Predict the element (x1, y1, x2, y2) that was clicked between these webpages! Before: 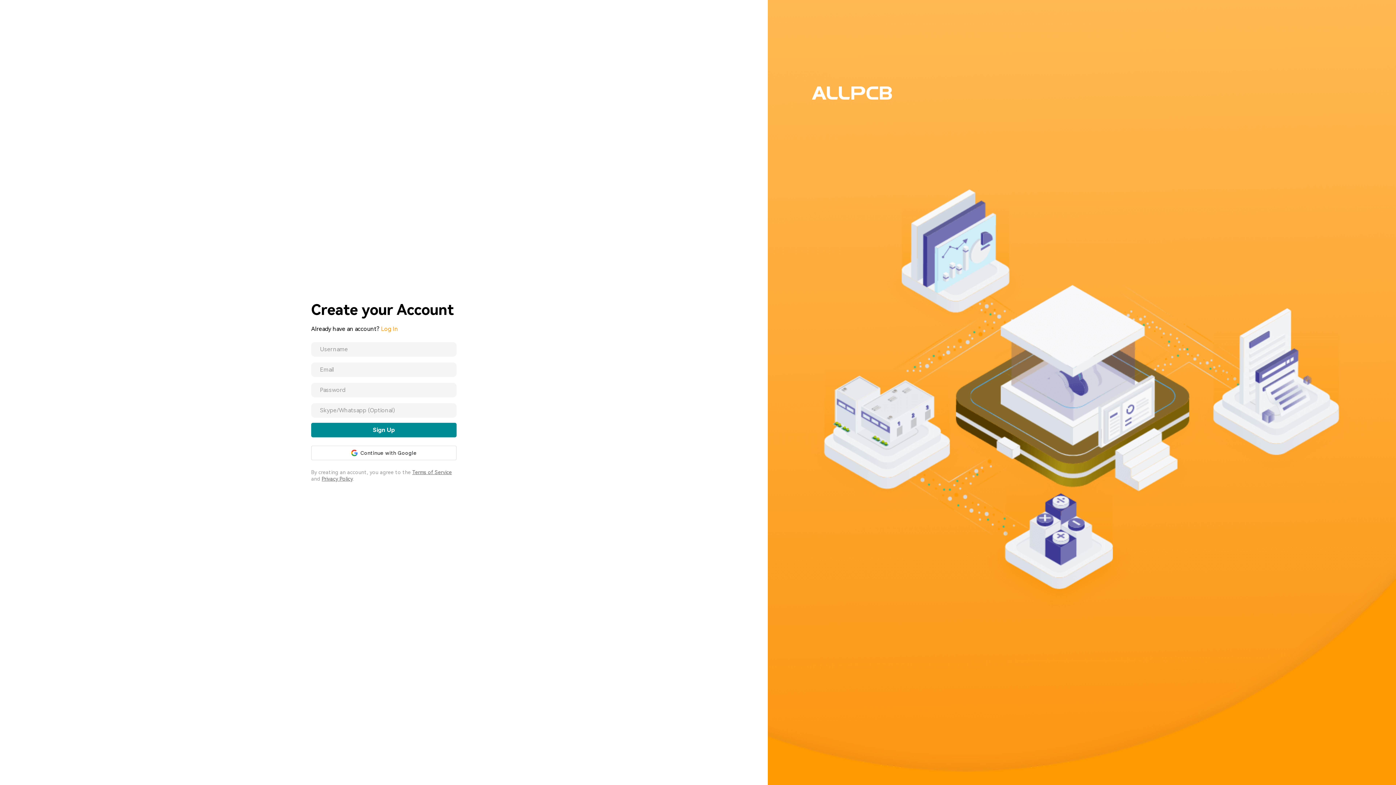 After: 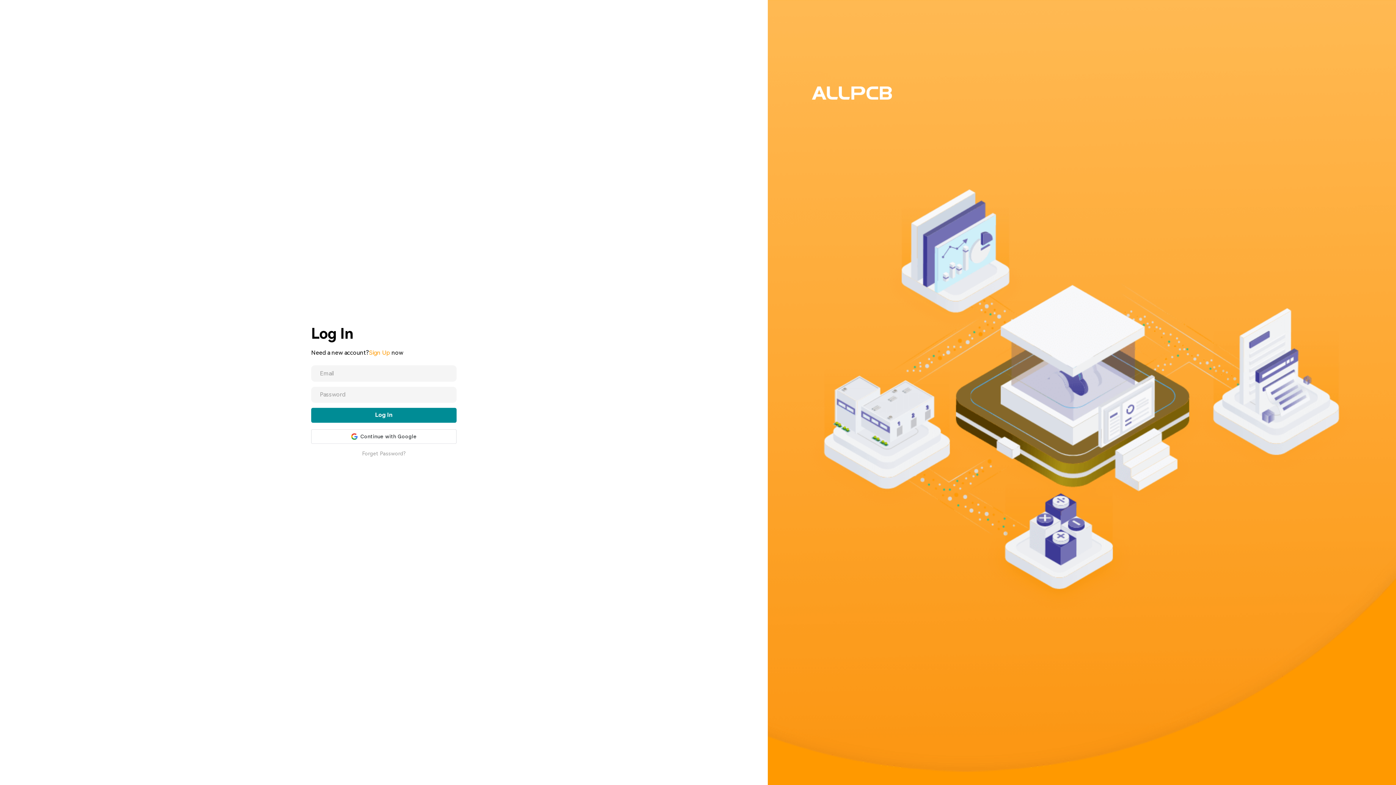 Action: label: Log In bbox: (381, 325, 398, 332)